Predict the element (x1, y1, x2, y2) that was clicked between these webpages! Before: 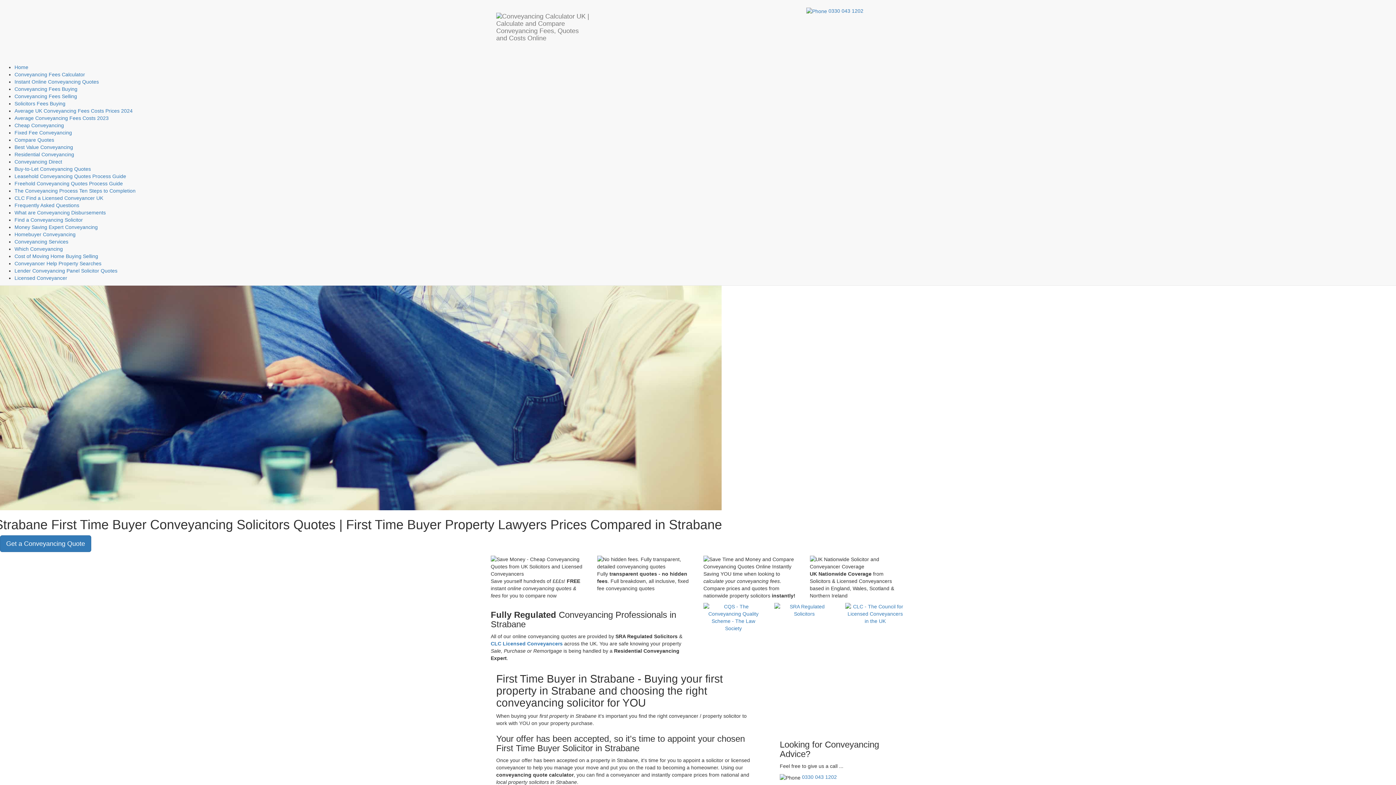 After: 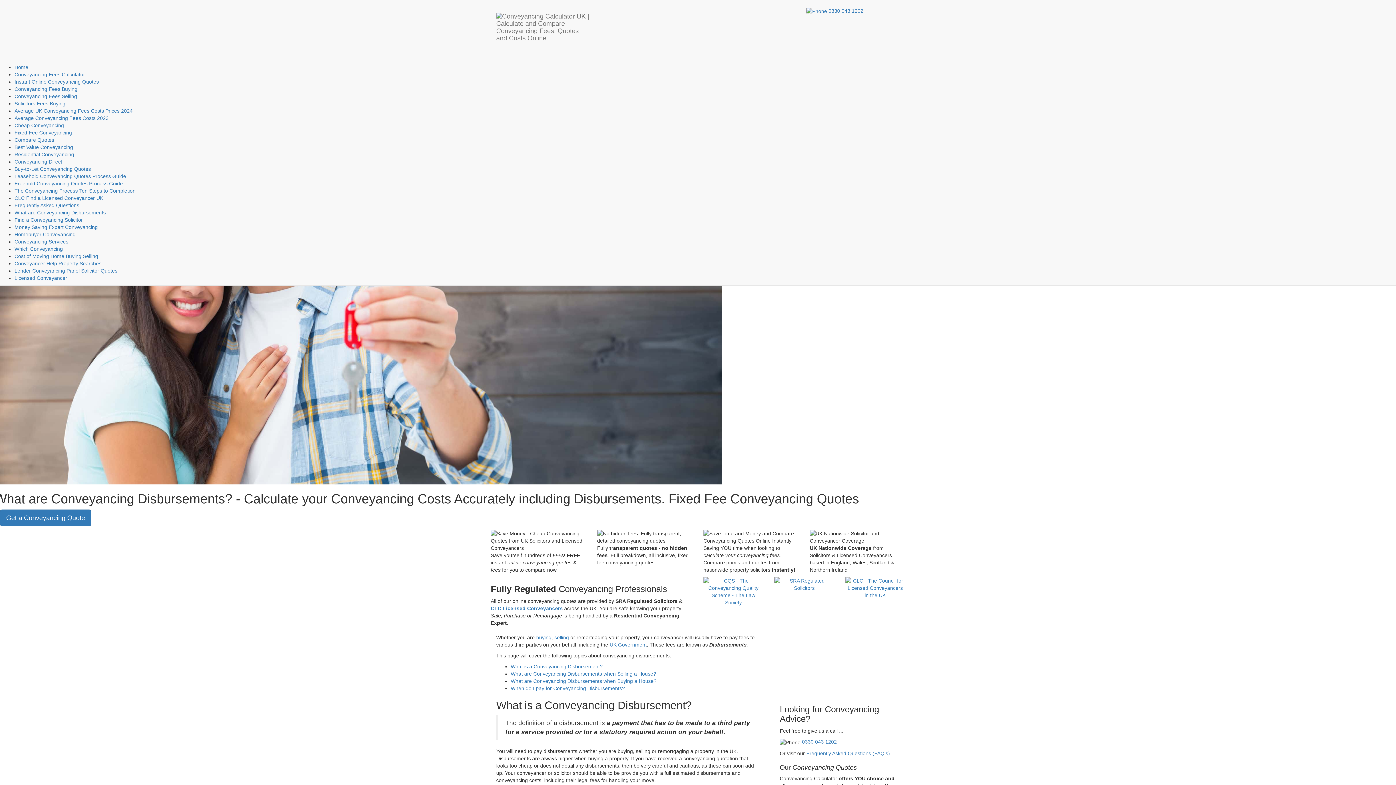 Action: bbox: (14, 209, 105, 215) label: What are Conveyancing Disbursements